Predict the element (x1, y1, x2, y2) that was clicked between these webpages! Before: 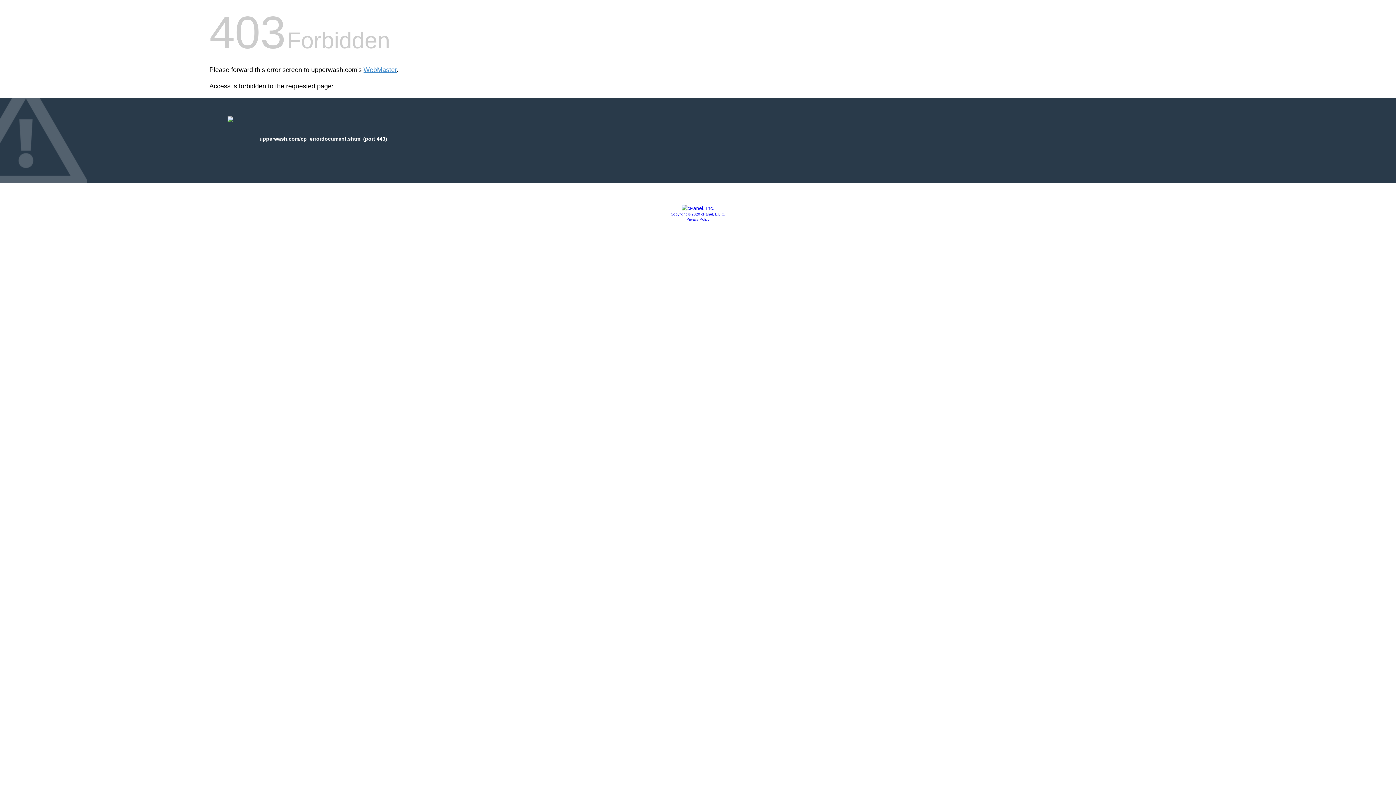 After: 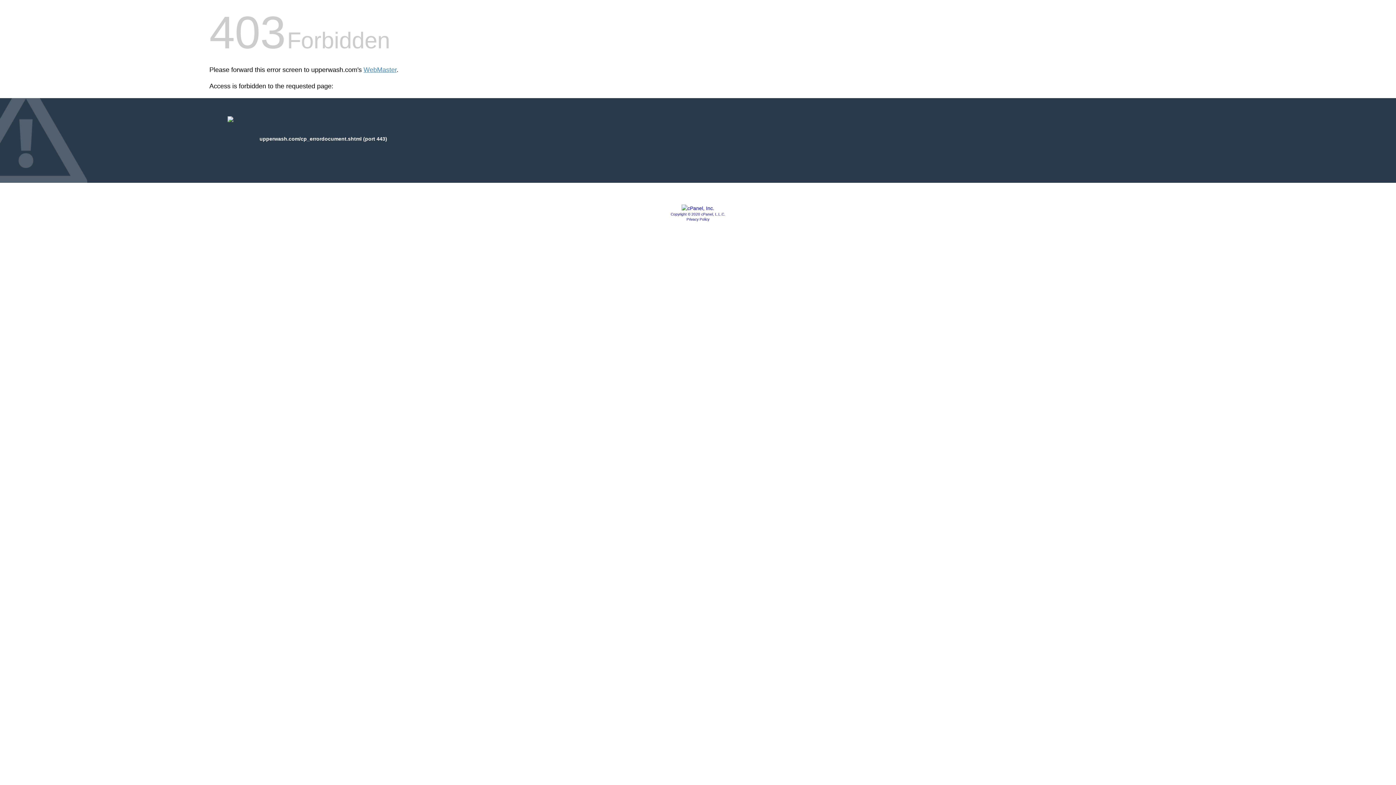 Action: bbox: (670, 212, 725, 216) label: Copyright © 2020 cPanel, L.L.C.